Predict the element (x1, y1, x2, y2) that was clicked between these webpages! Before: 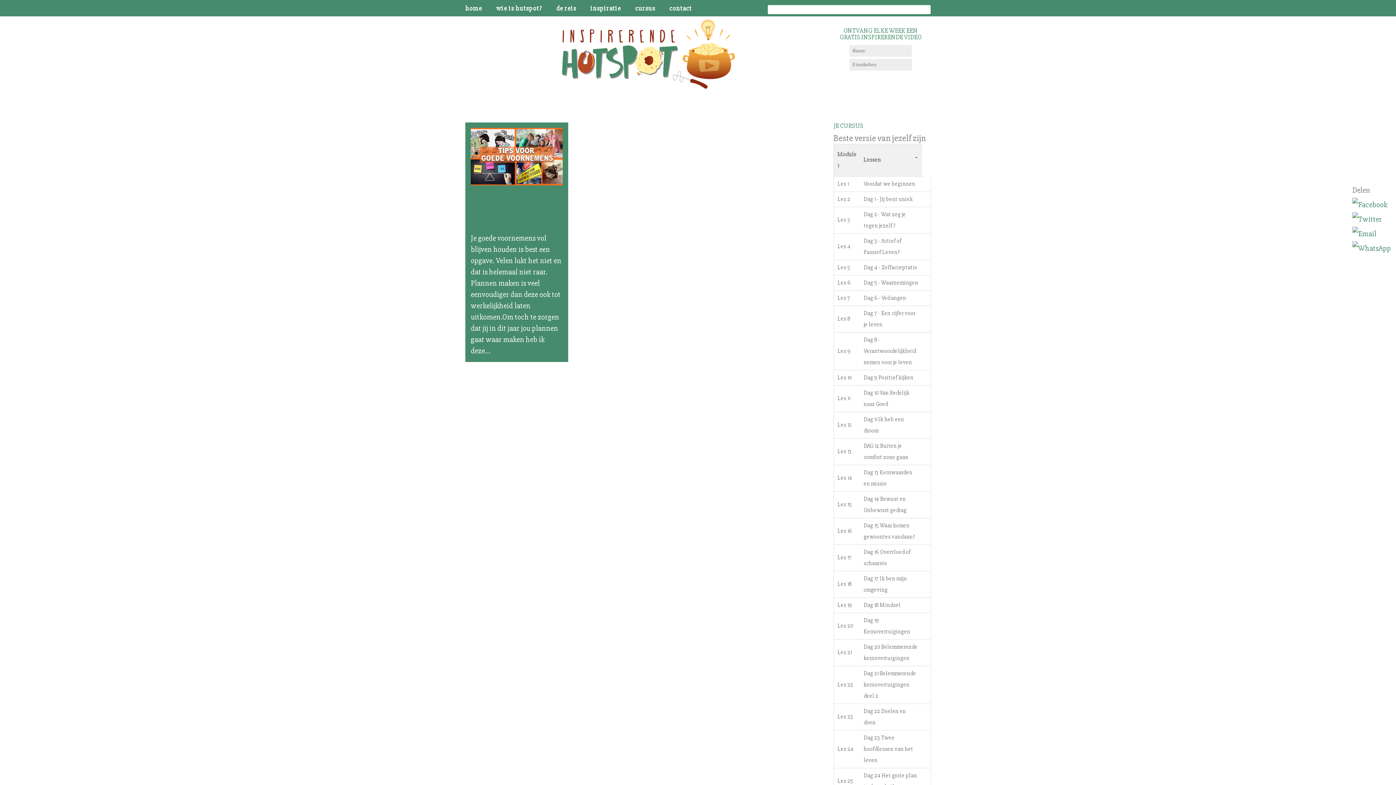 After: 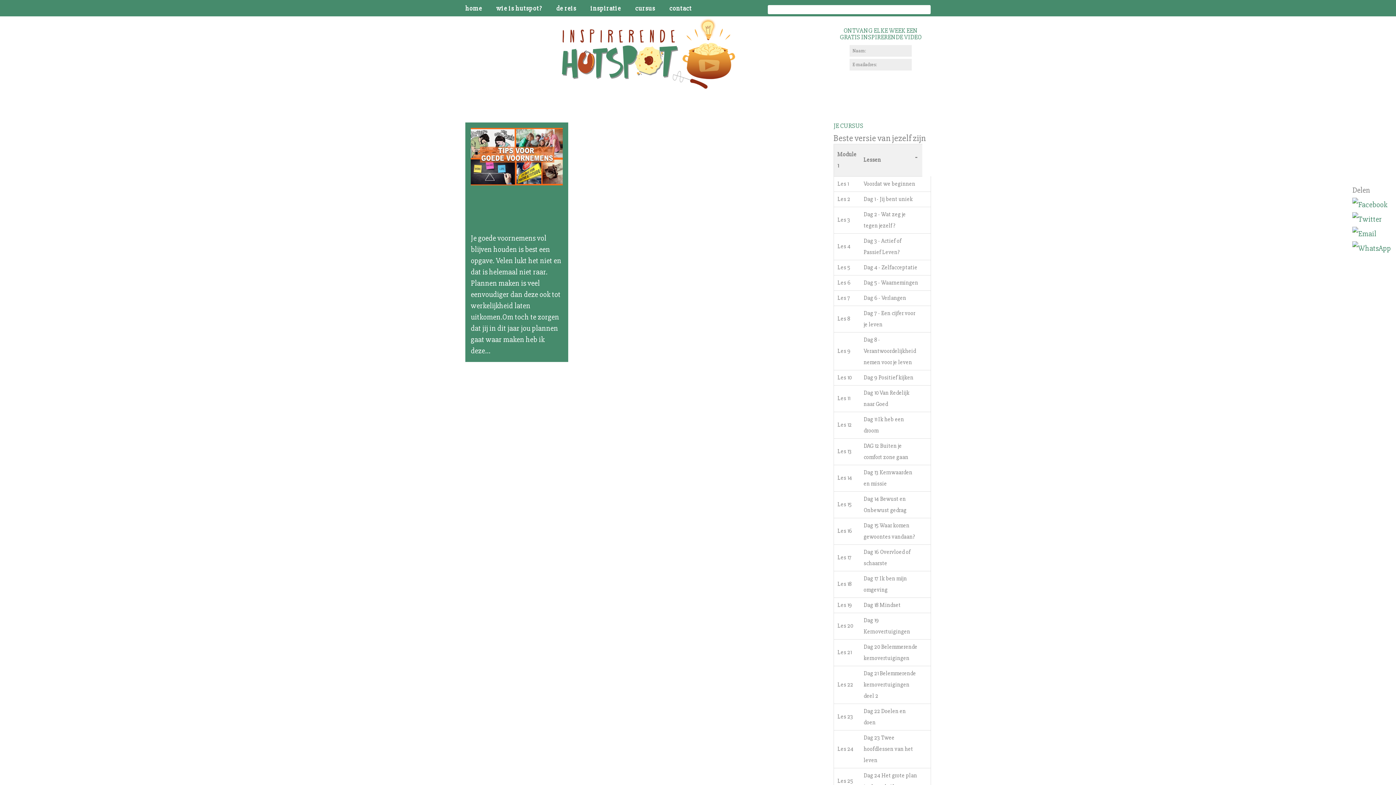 Action: bbox: (1352, 212, 1391, 226)